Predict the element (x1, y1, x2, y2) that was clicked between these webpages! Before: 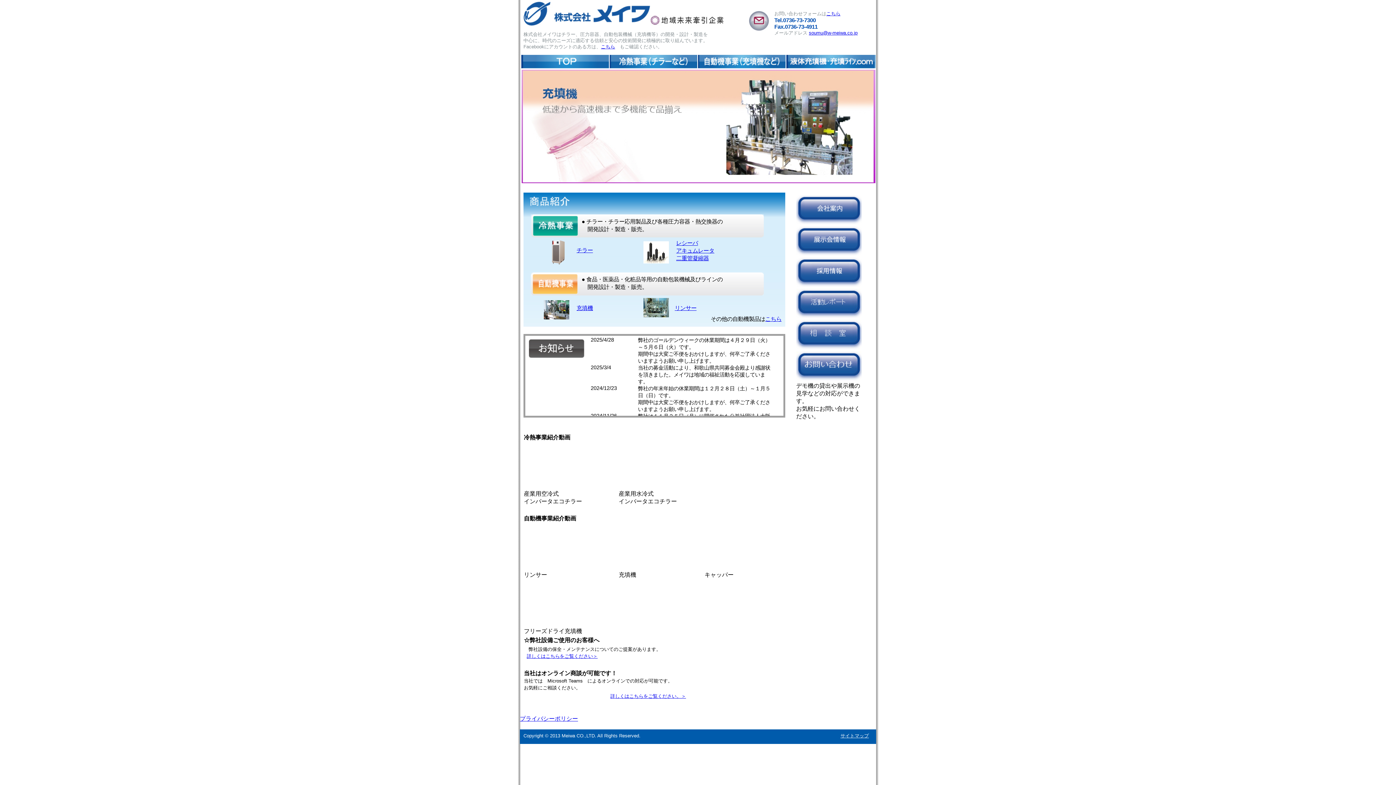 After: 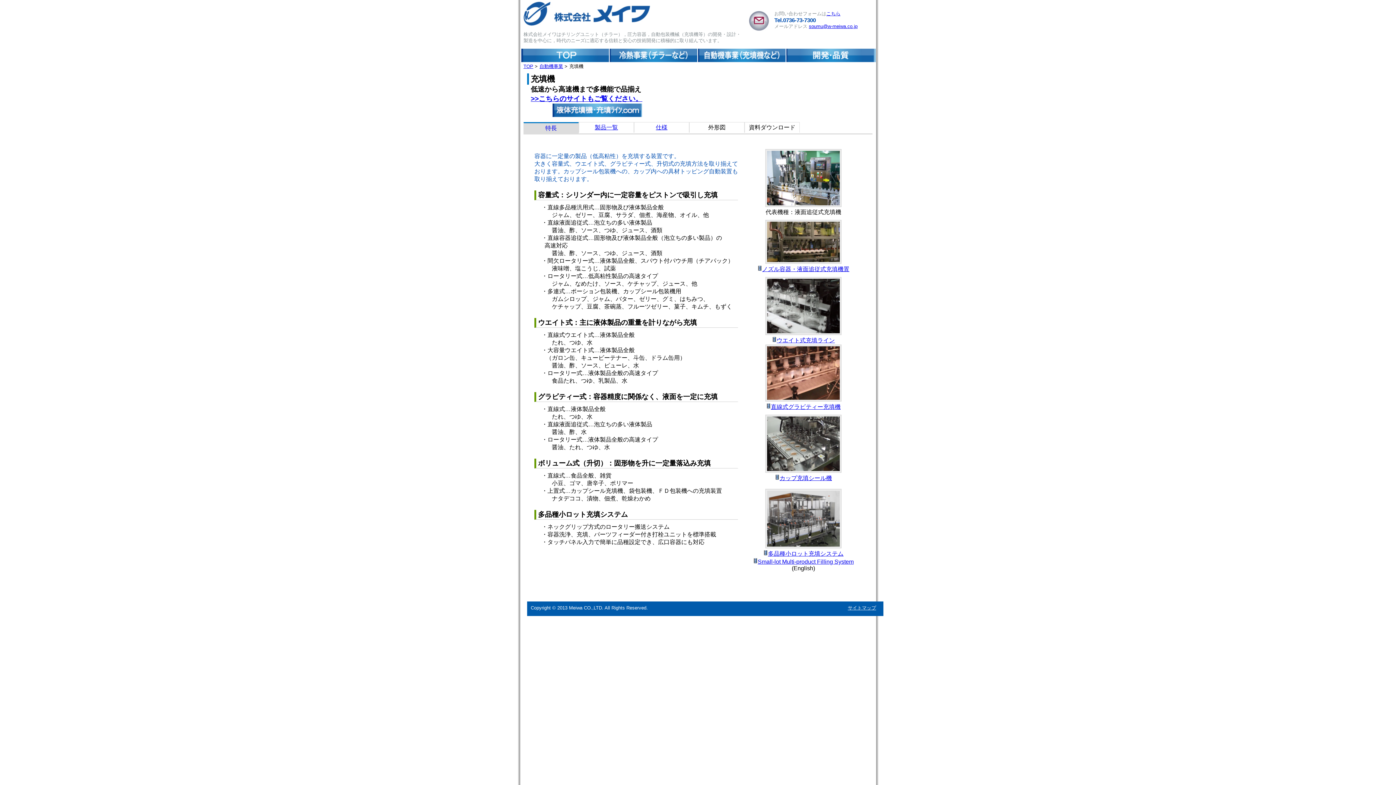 Action: label: 充填機 bbox: (576, 305, 593, 311)